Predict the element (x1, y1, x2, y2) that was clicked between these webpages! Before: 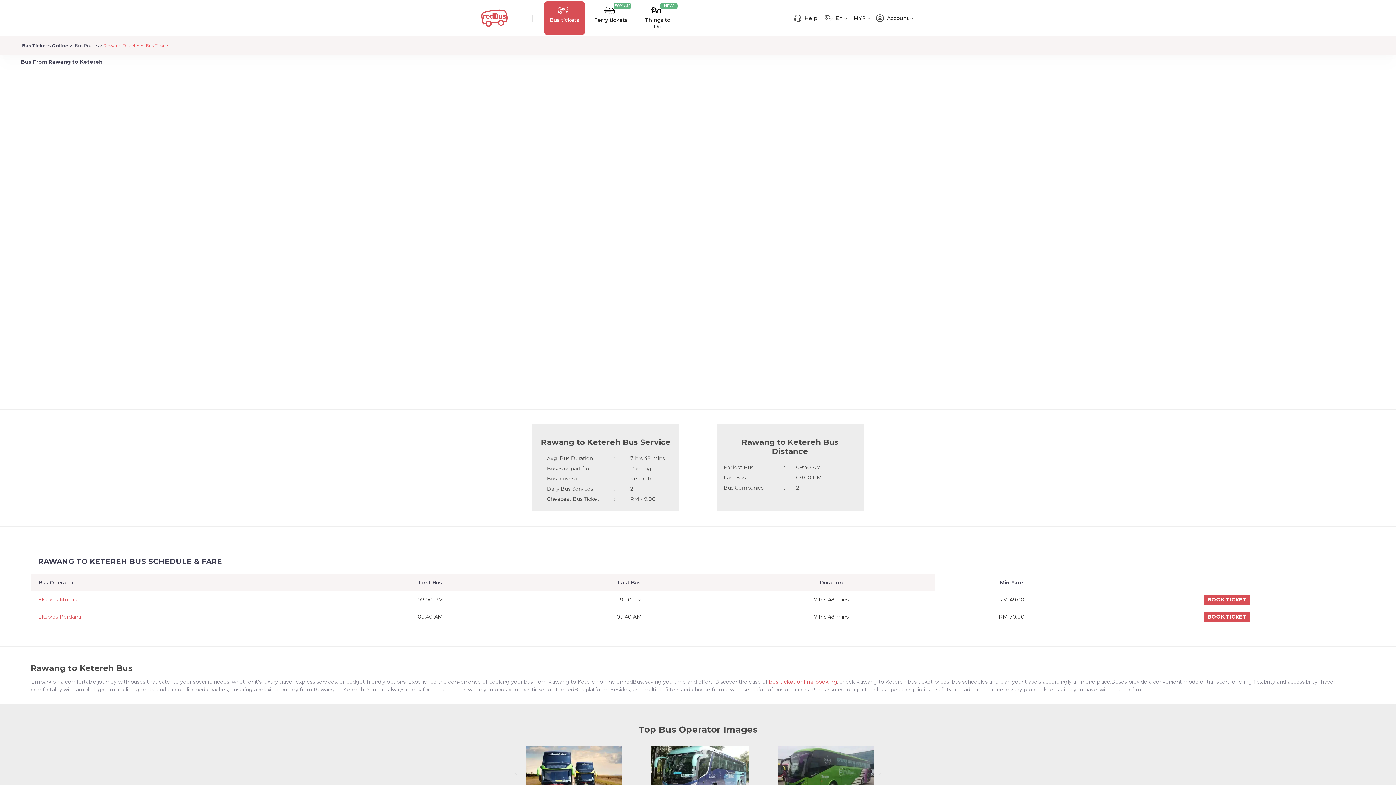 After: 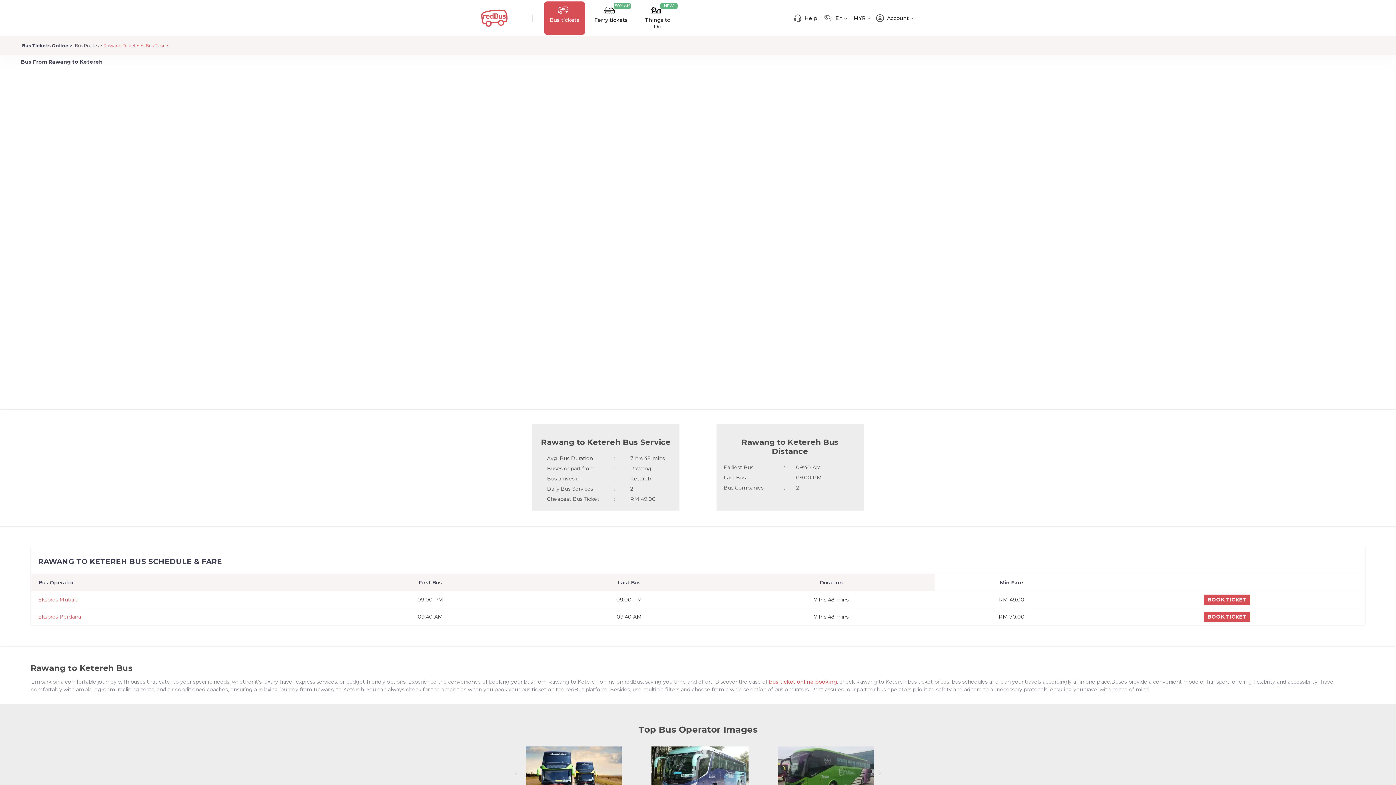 Action: label: BOOK TICKET bbox: (1204, 611, 1250, 622)